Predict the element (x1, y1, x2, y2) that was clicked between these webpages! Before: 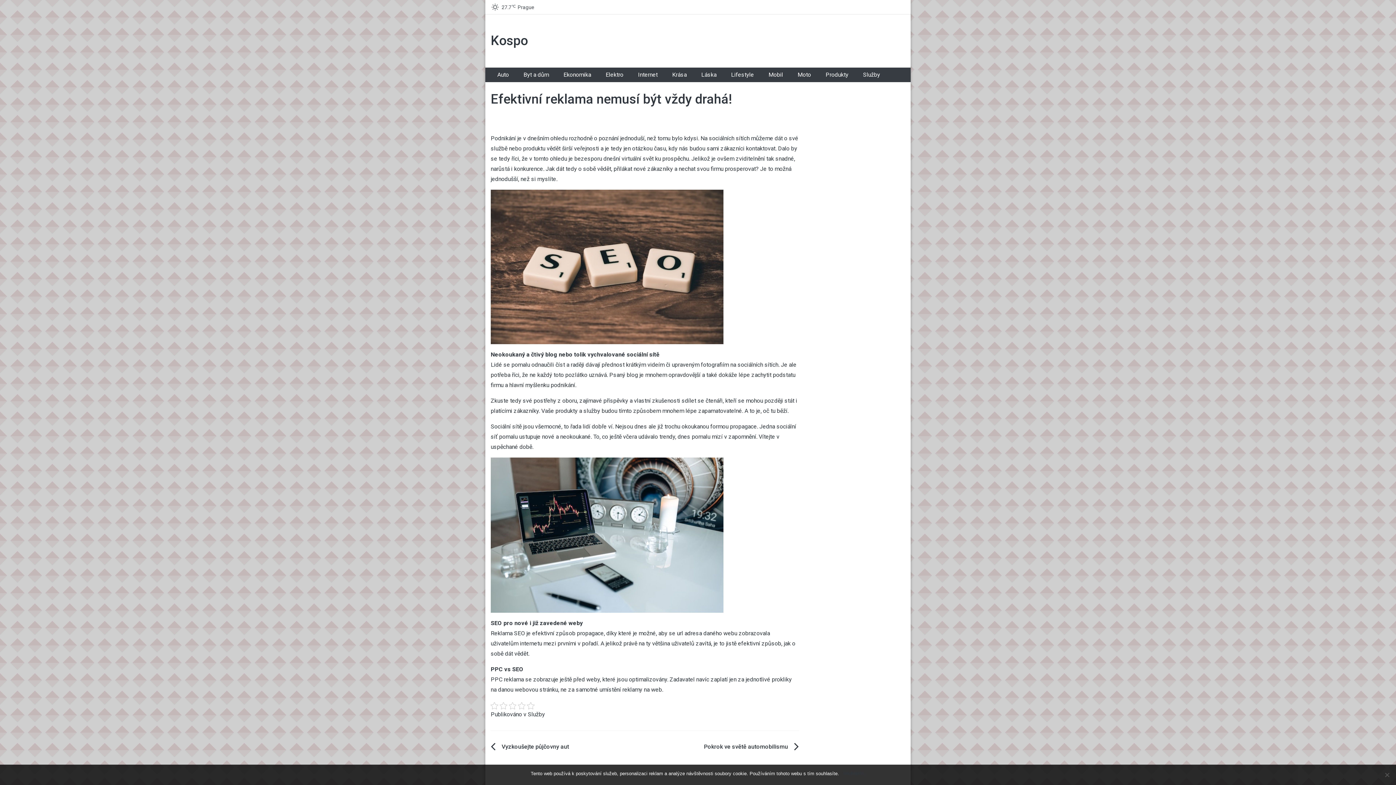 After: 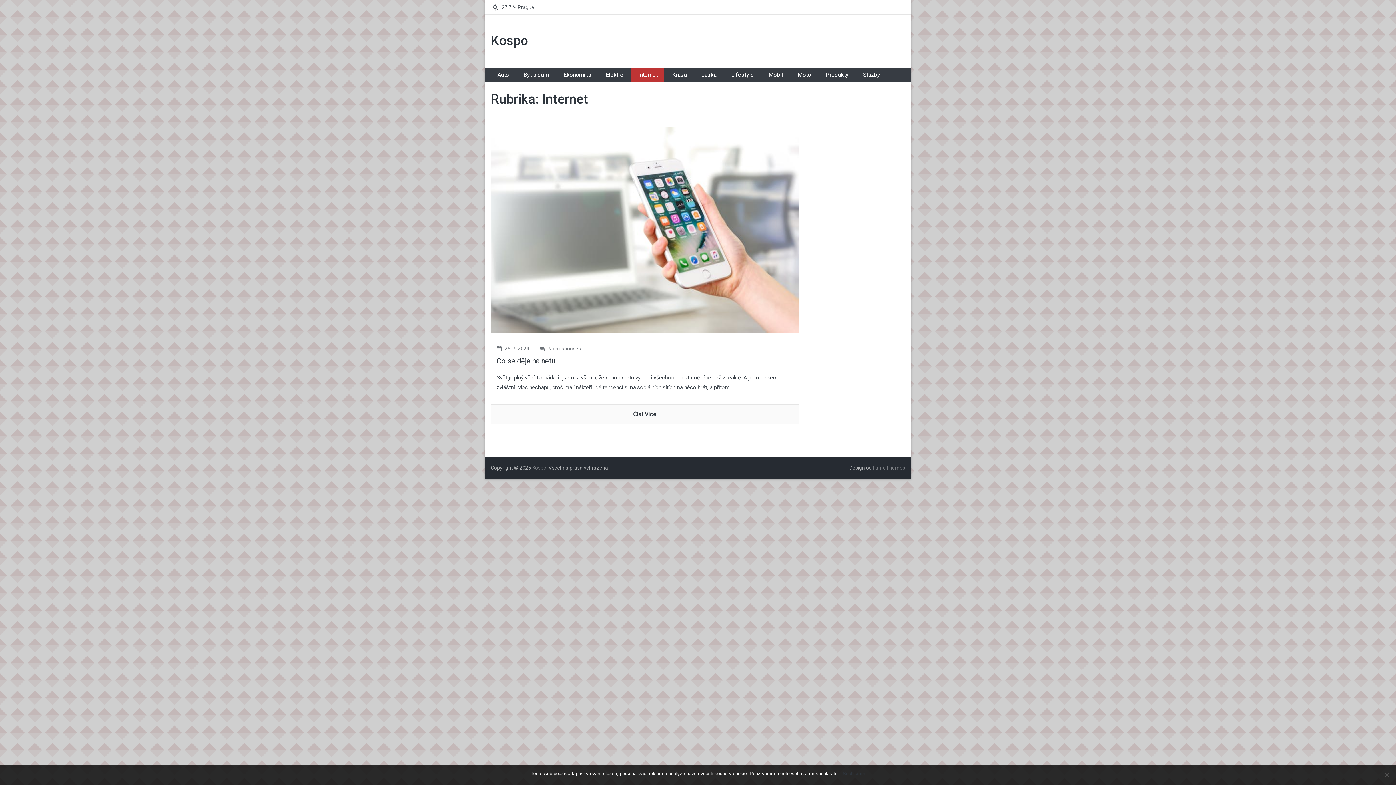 Action: bbox: (631, 67, 664, 82) label: Internet